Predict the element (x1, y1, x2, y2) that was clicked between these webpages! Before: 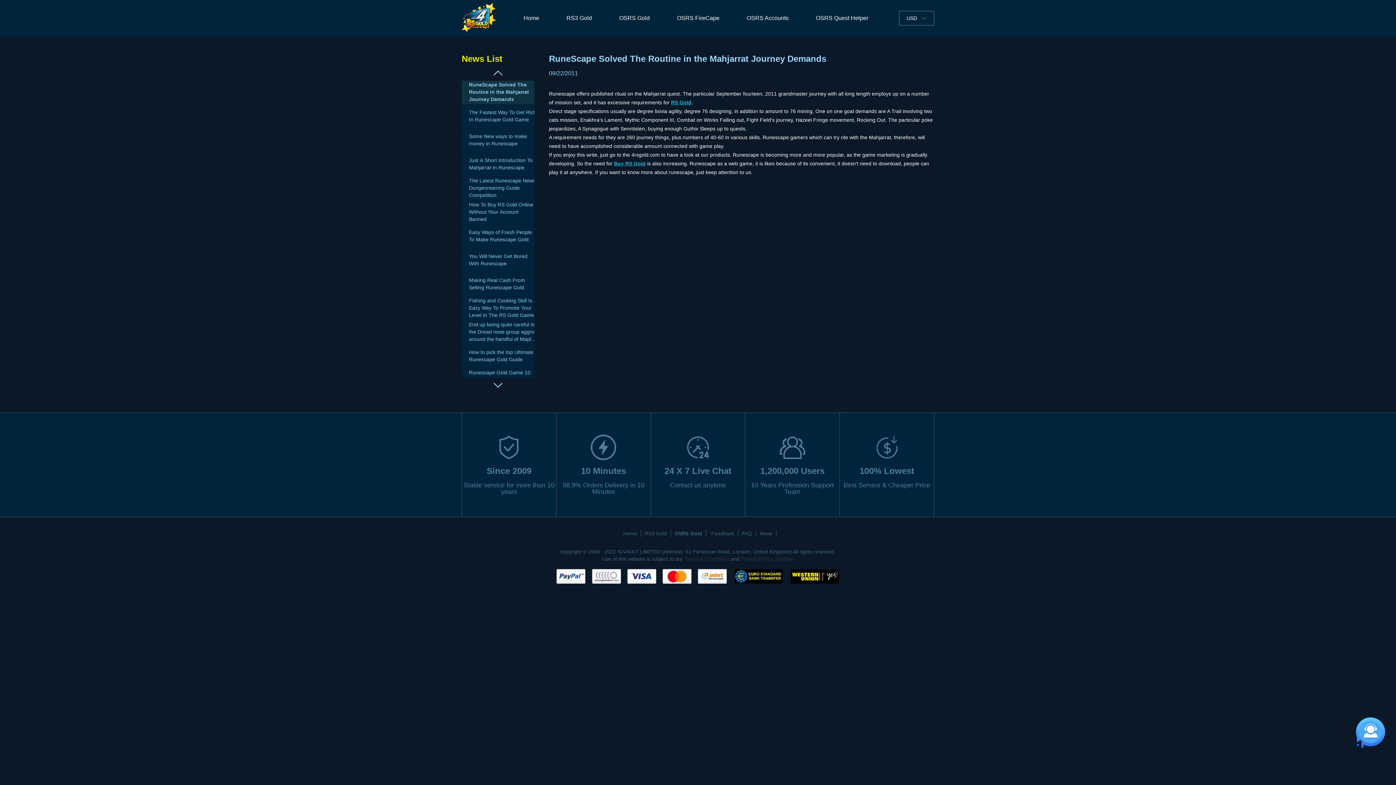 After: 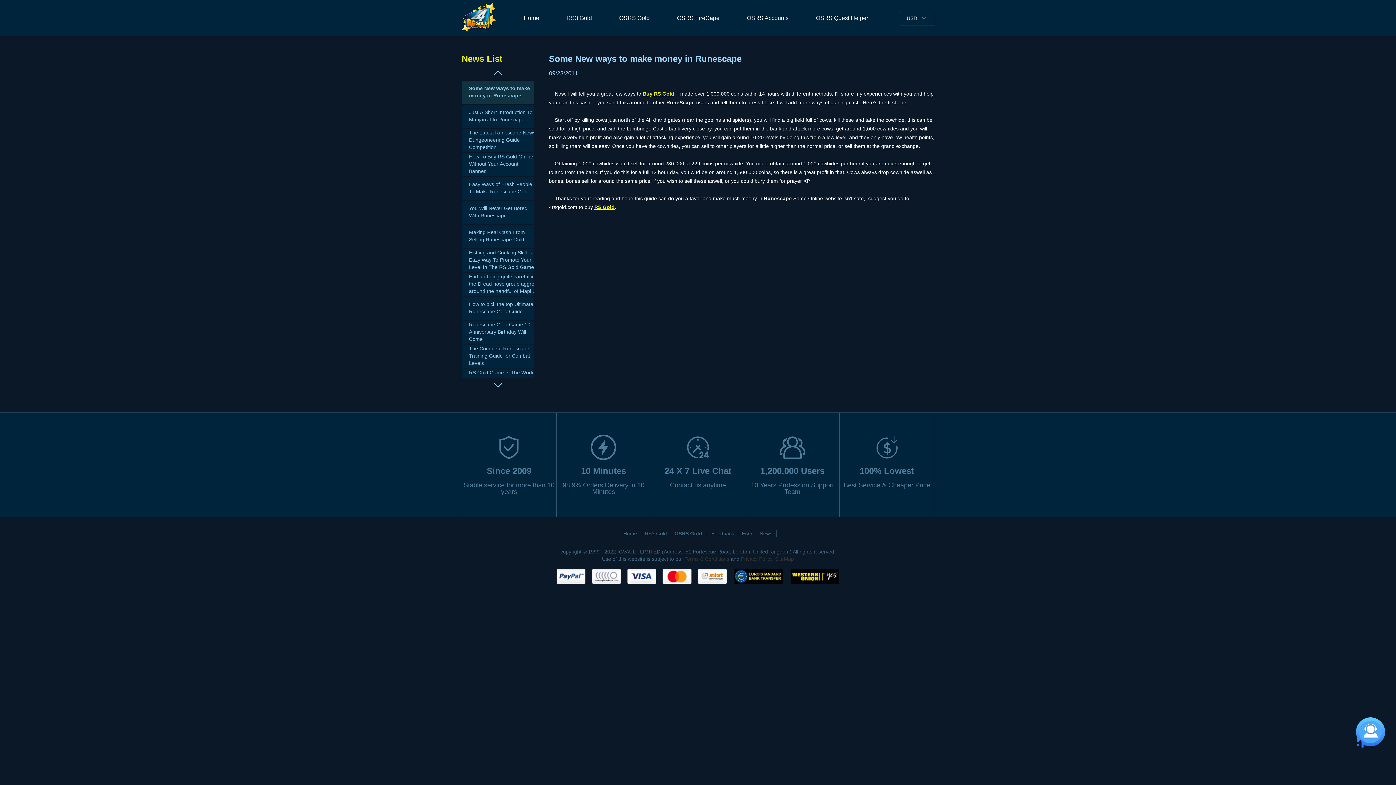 Action: label: Some New ways to make money in Runescape bbox: (461, 128, 540, 152)